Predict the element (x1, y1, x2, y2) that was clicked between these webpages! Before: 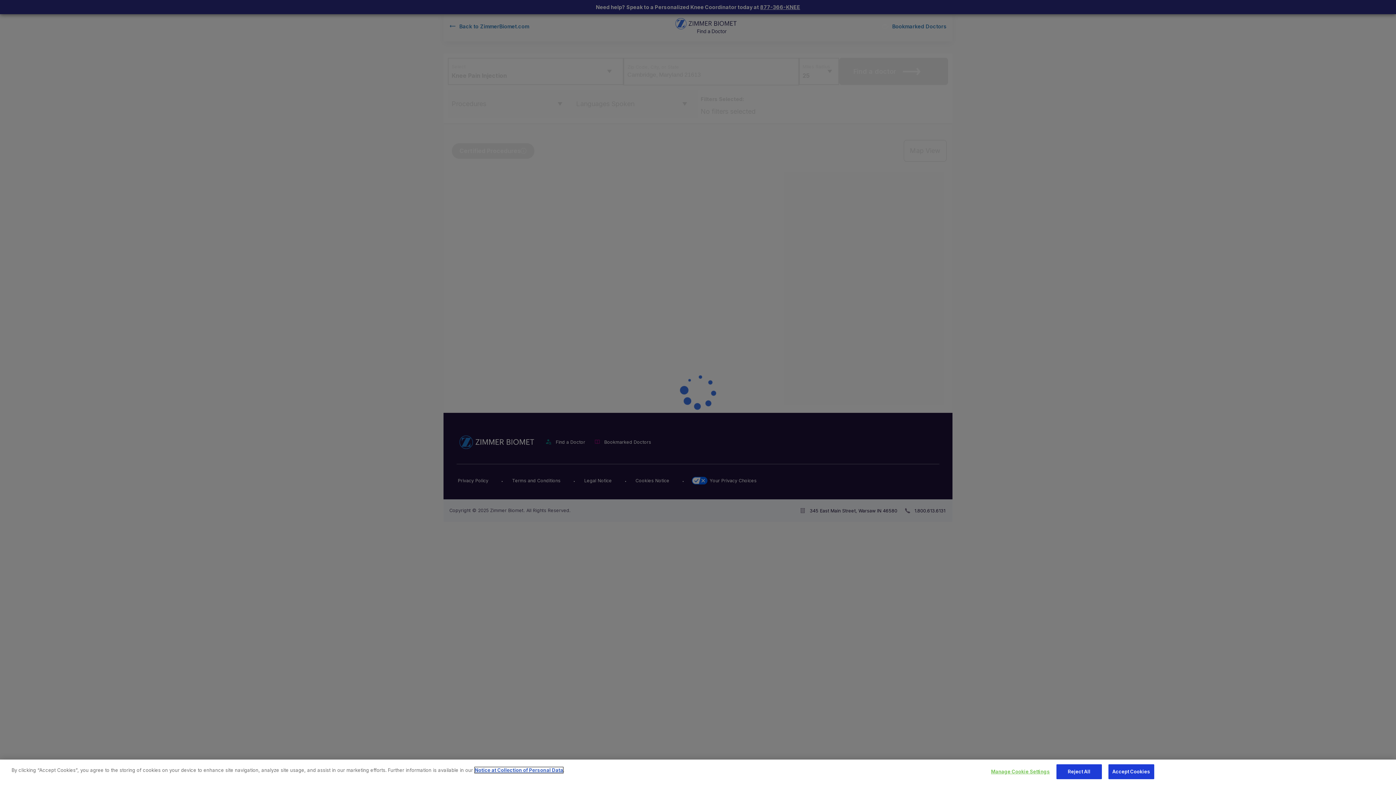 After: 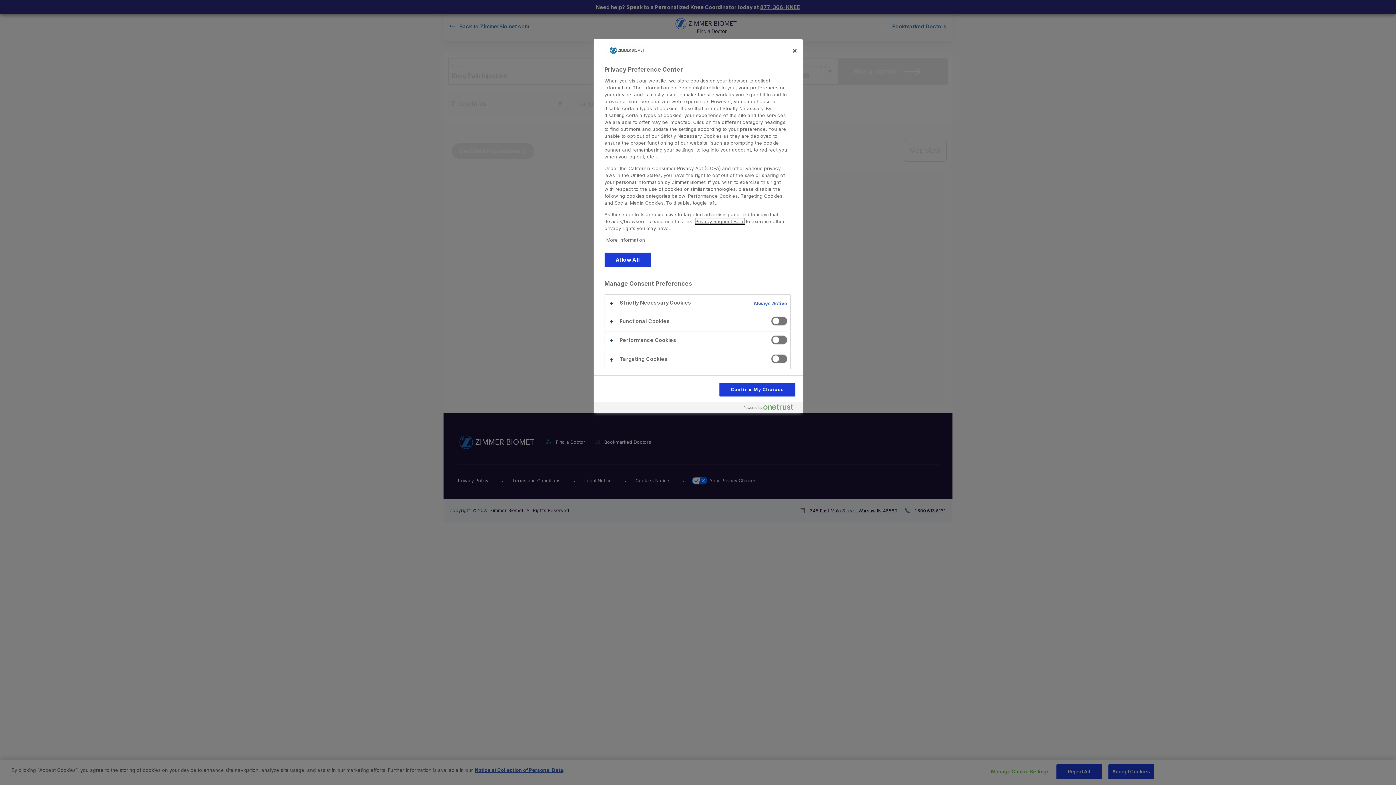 Action: label: Manage Cookie Settings bbox: (991, 765, 1050, 779)